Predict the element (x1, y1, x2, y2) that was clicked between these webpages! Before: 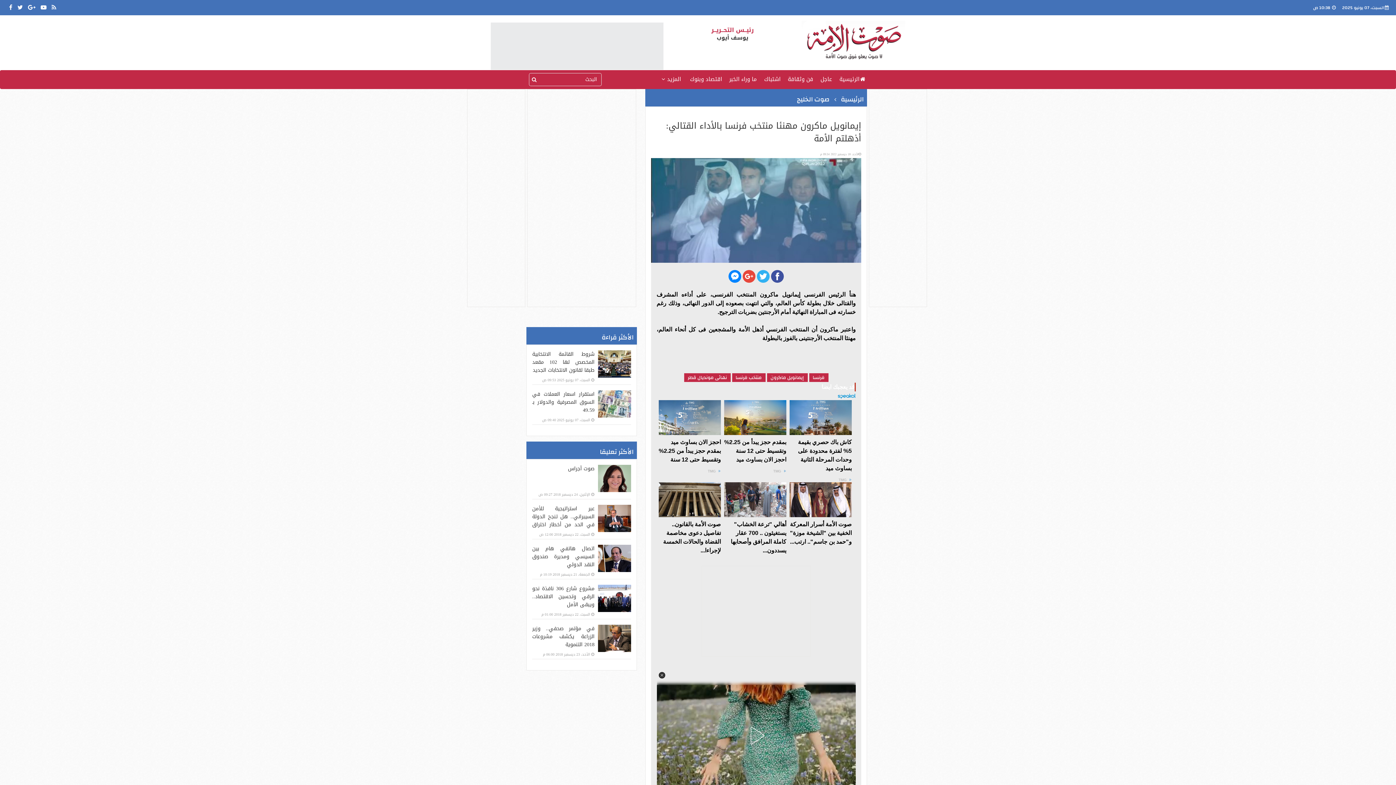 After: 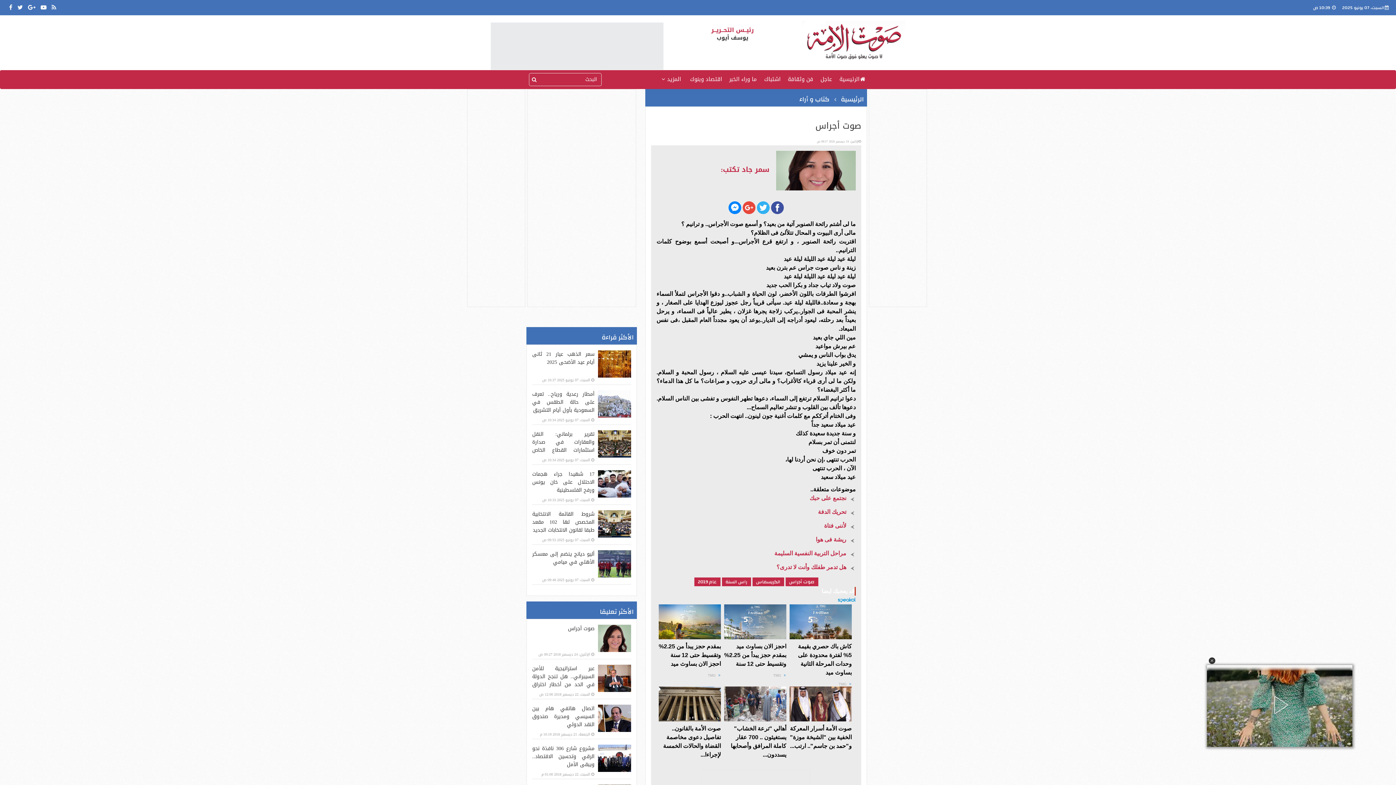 Action: bbox: (598, 464, 631, 492)